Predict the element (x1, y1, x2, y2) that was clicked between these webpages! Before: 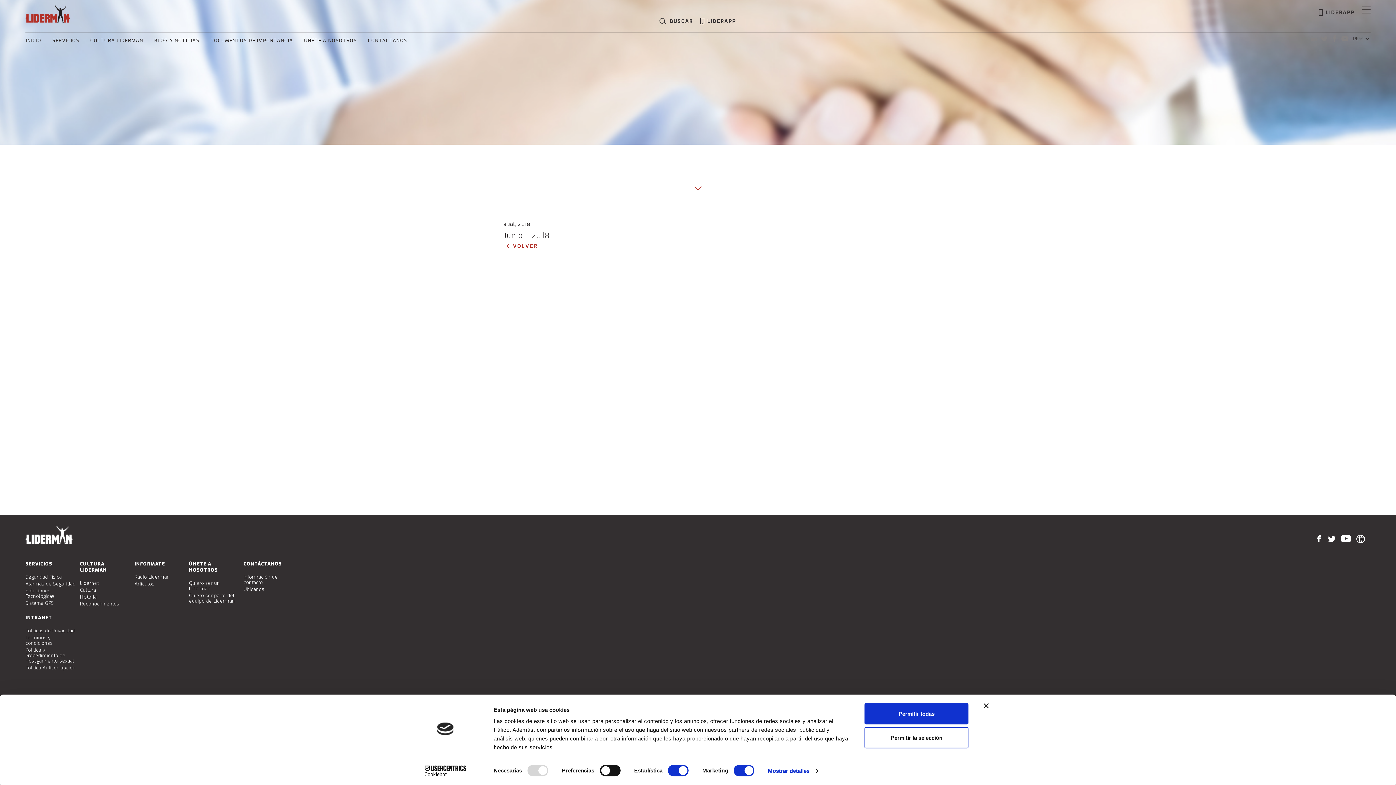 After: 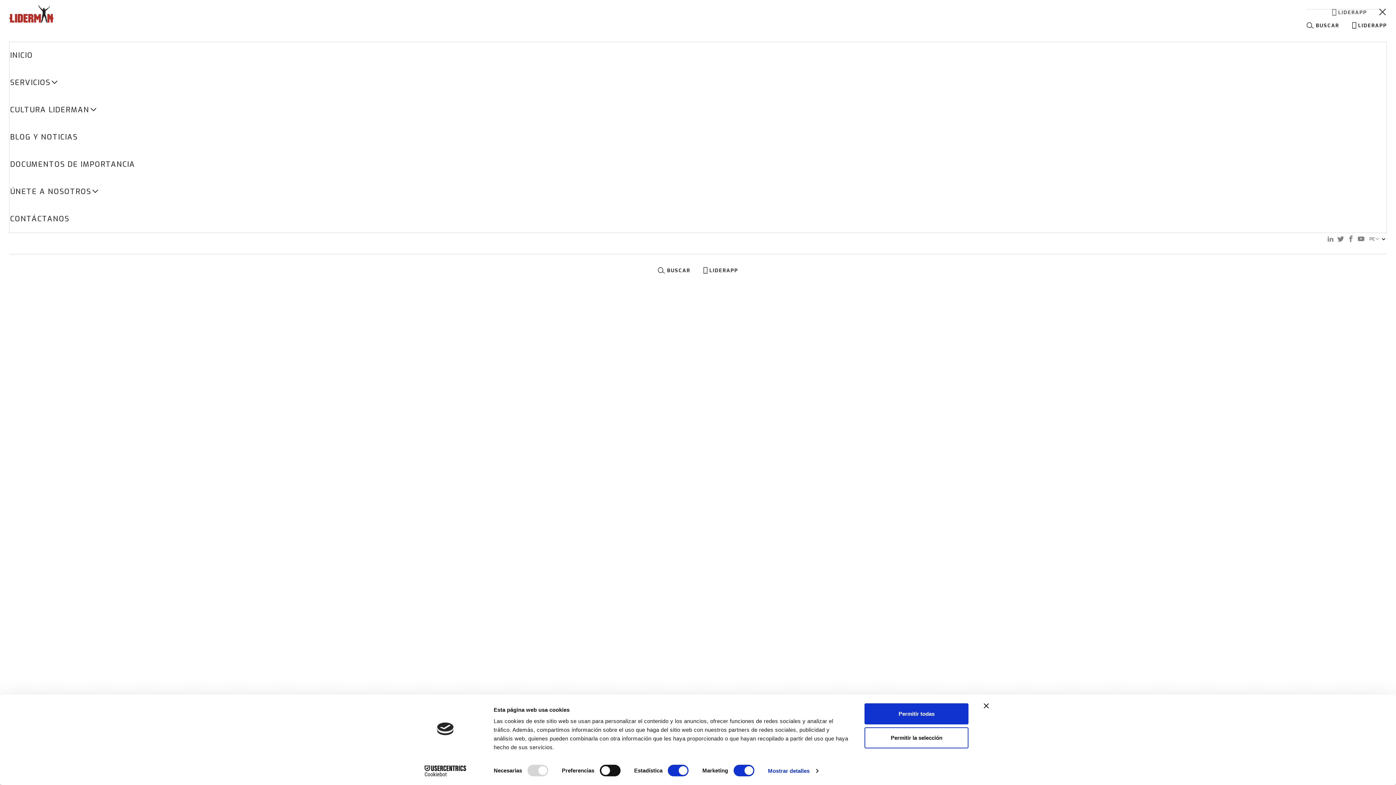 Action: bbox: (1362, 6, 1370, 13) label: Toggle navigation